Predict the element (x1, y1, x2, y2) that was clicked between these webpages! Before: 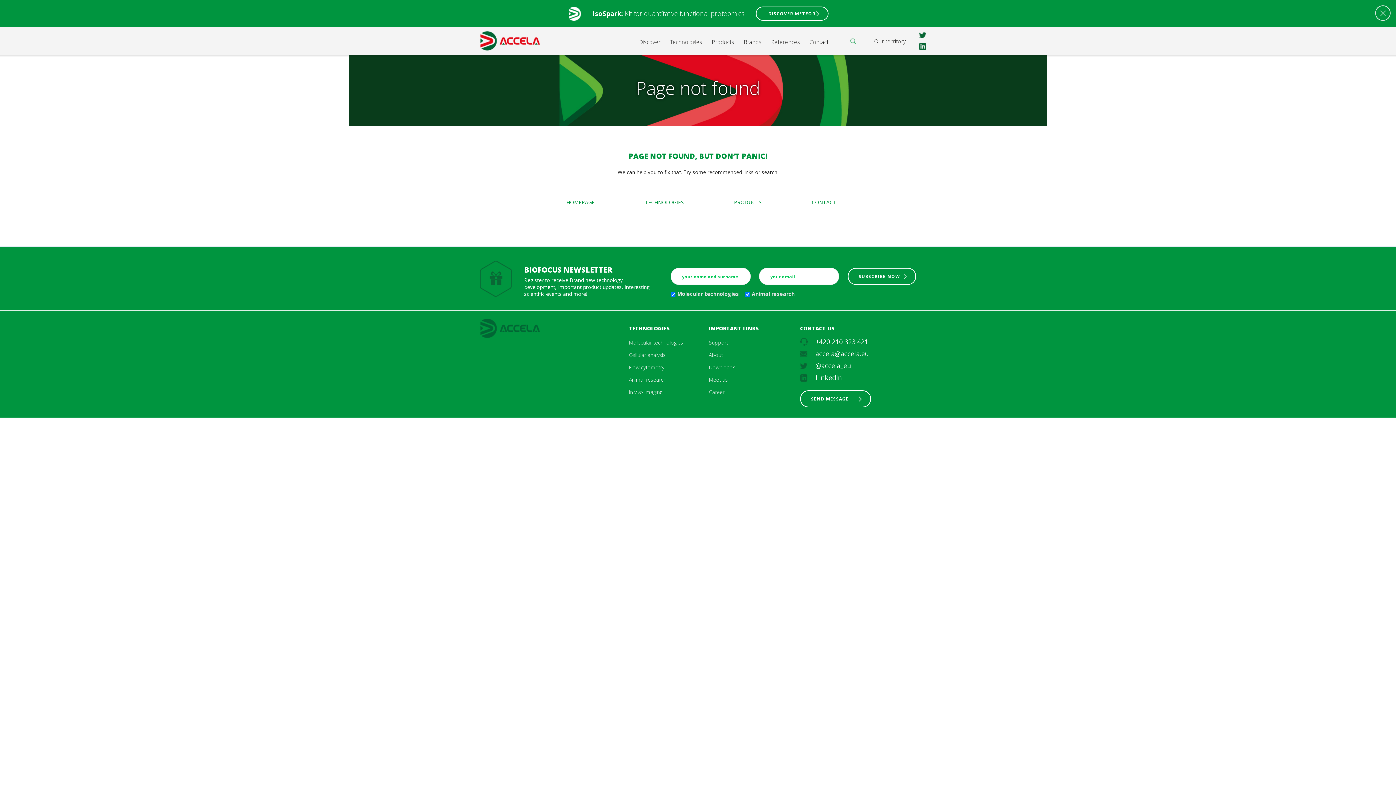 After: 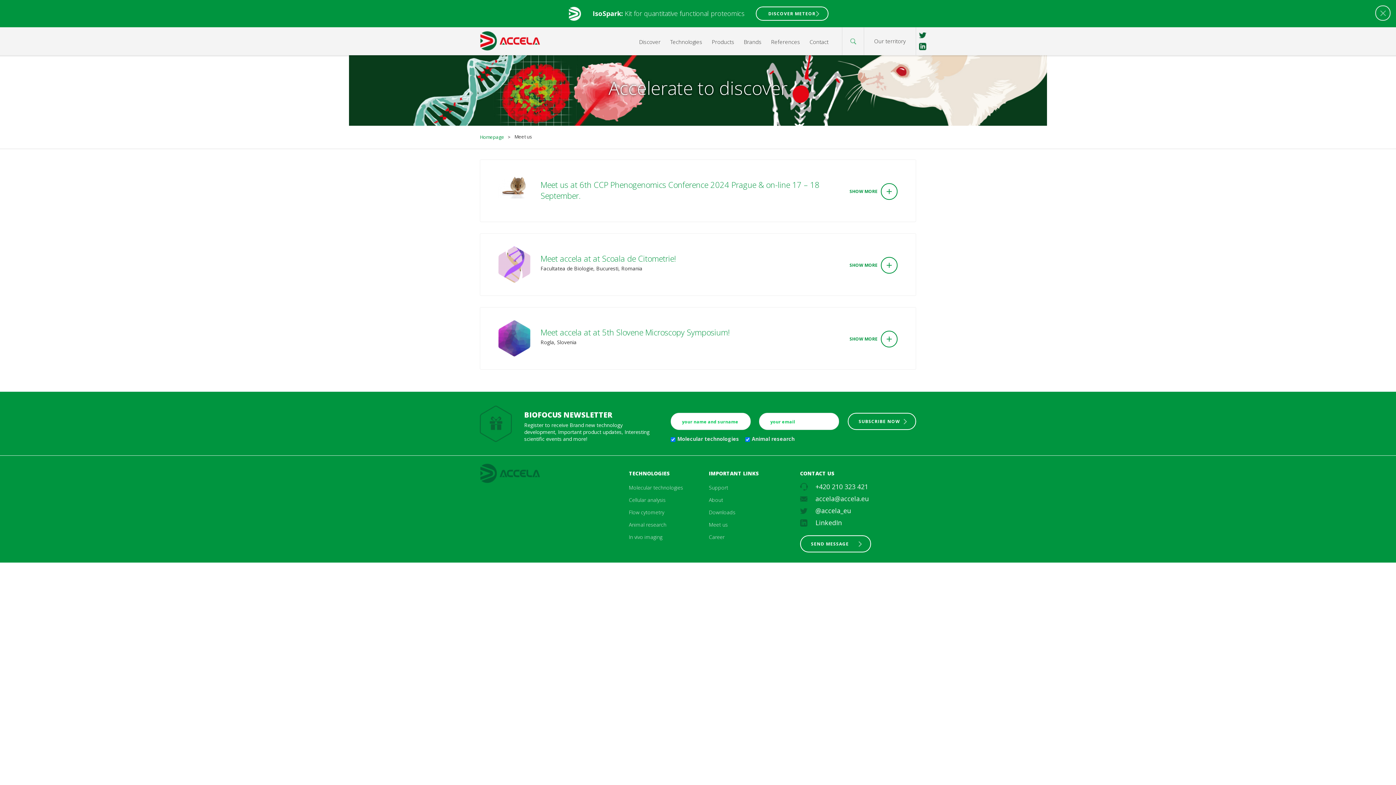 Action: label: Meet us bbox: (709, 376, 728, 383)